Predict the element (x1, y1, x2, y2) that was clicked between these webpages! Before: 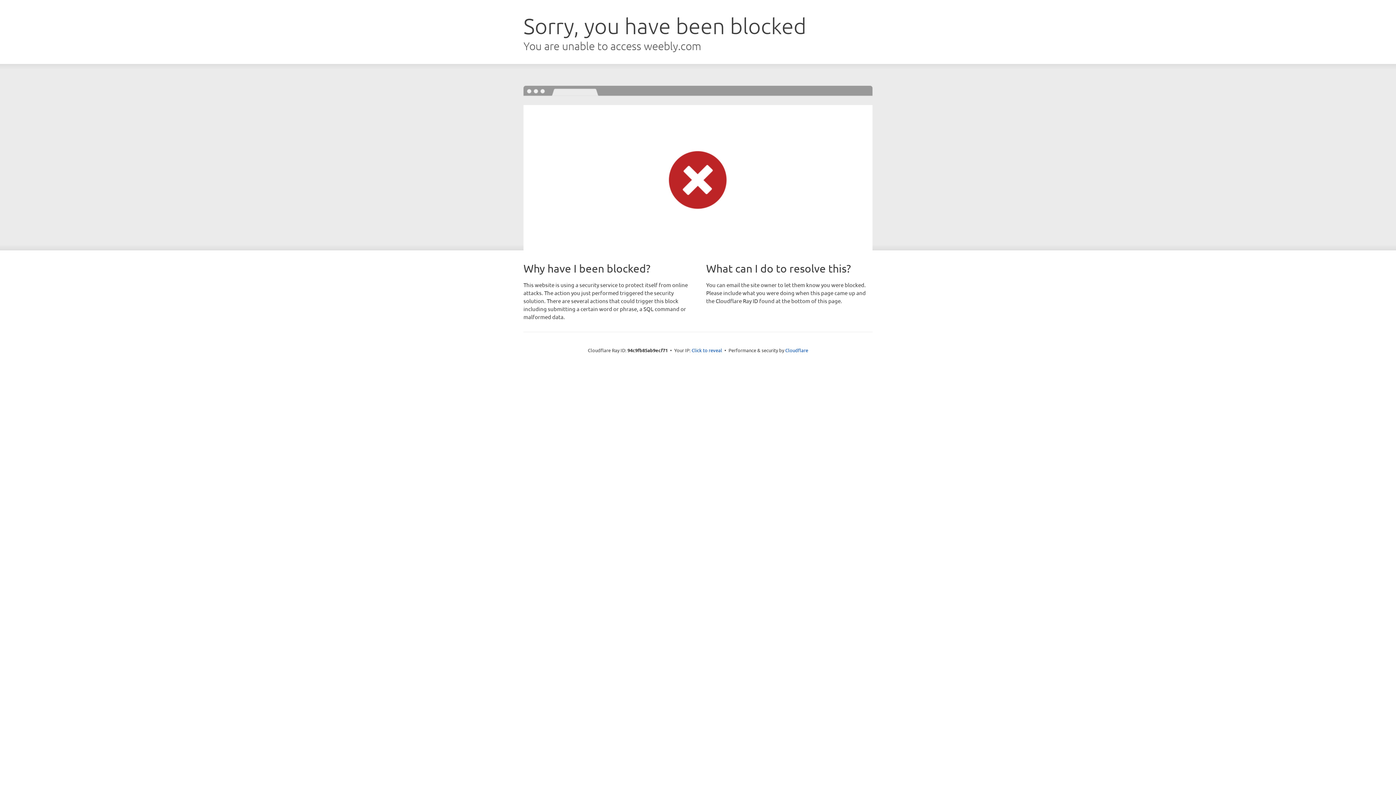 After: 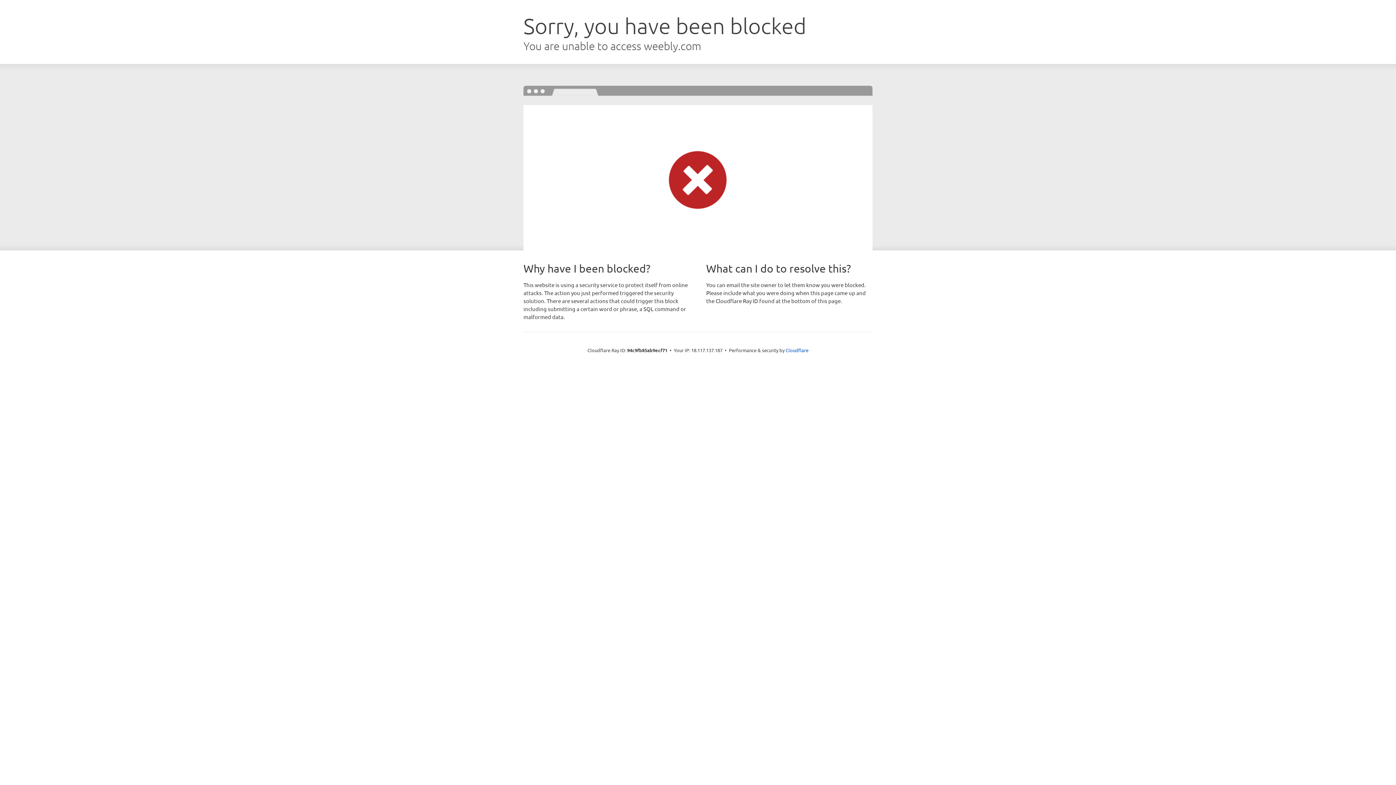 Action: label: Click to reveal bbox: (691, 346, 722, 353)